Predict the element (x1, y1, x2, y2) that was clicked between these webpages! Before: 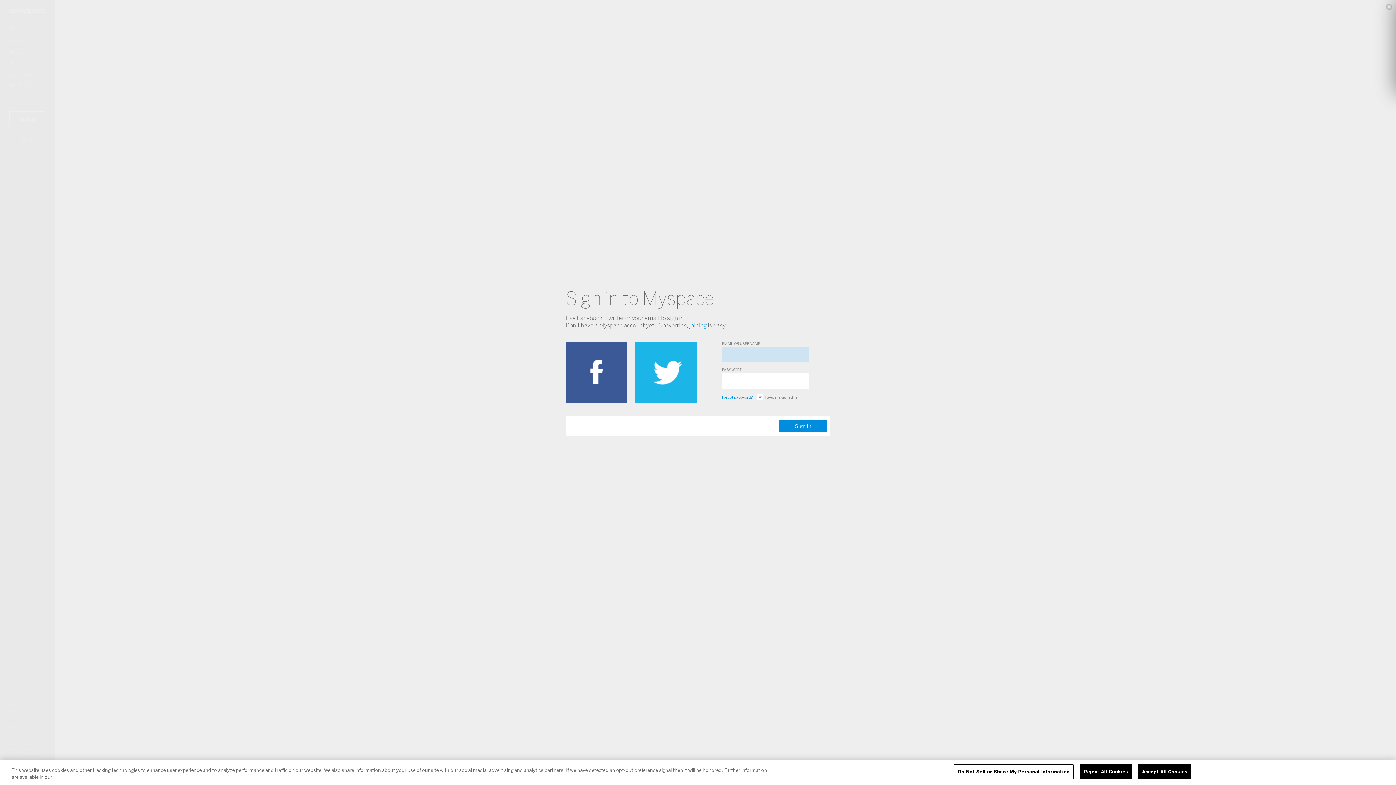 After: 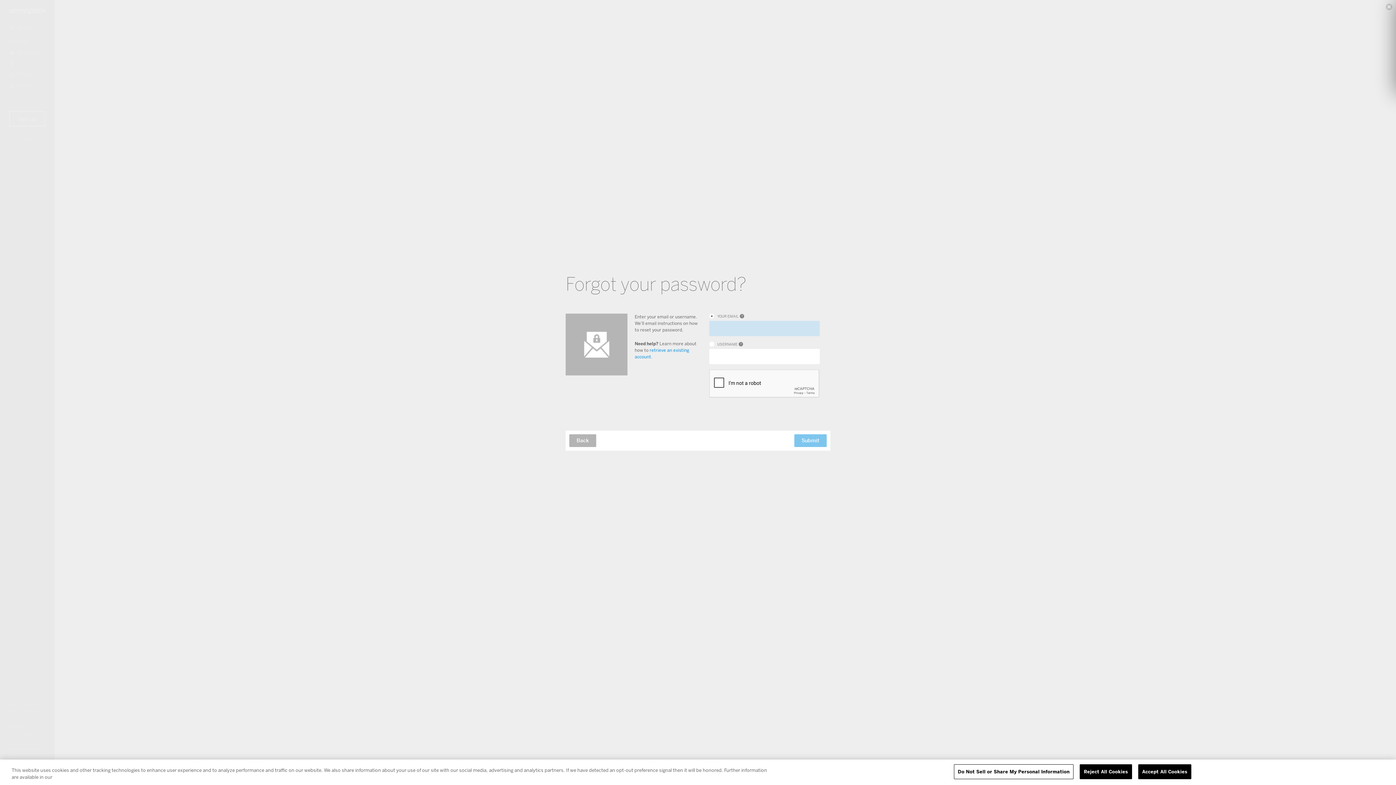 Action: label: Forgot password? bbox: (722, 394, 752, 400)